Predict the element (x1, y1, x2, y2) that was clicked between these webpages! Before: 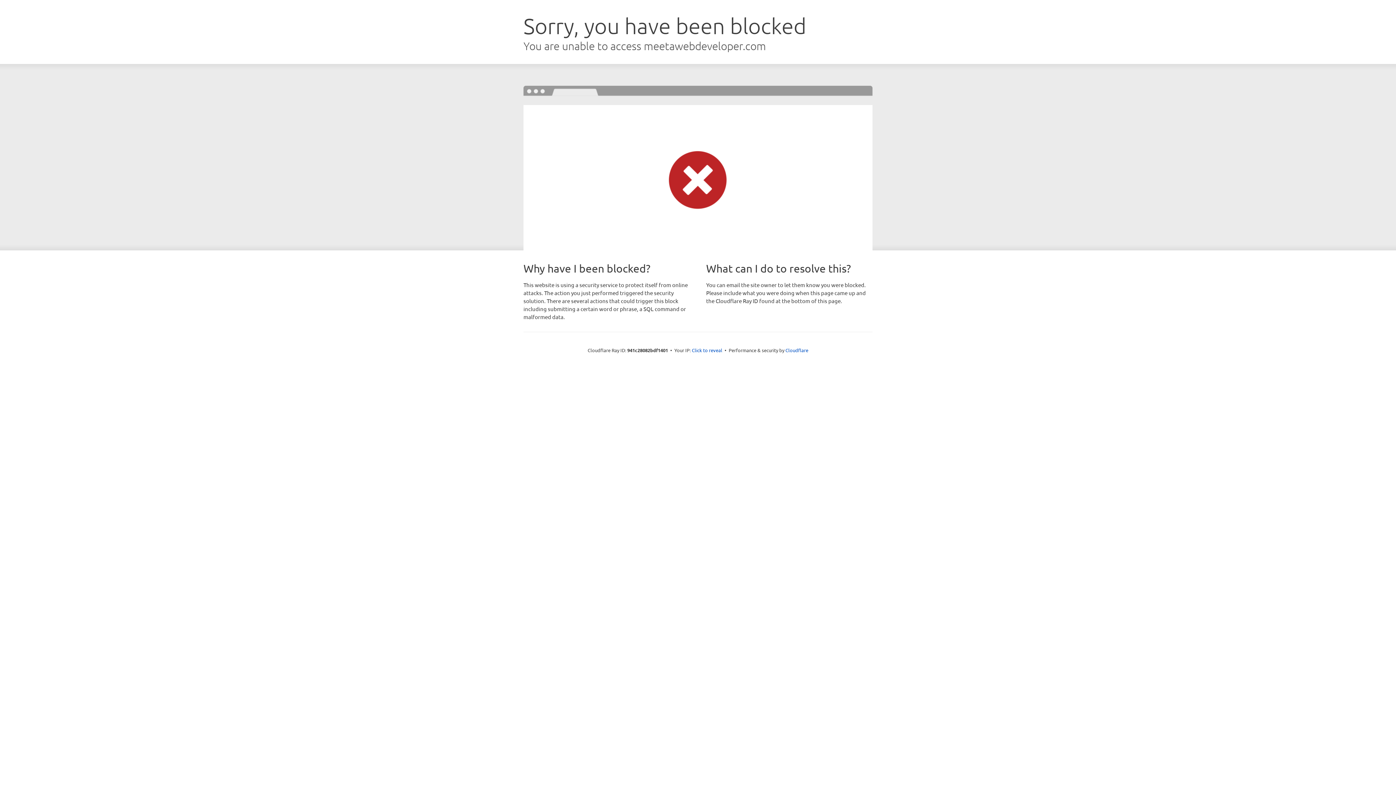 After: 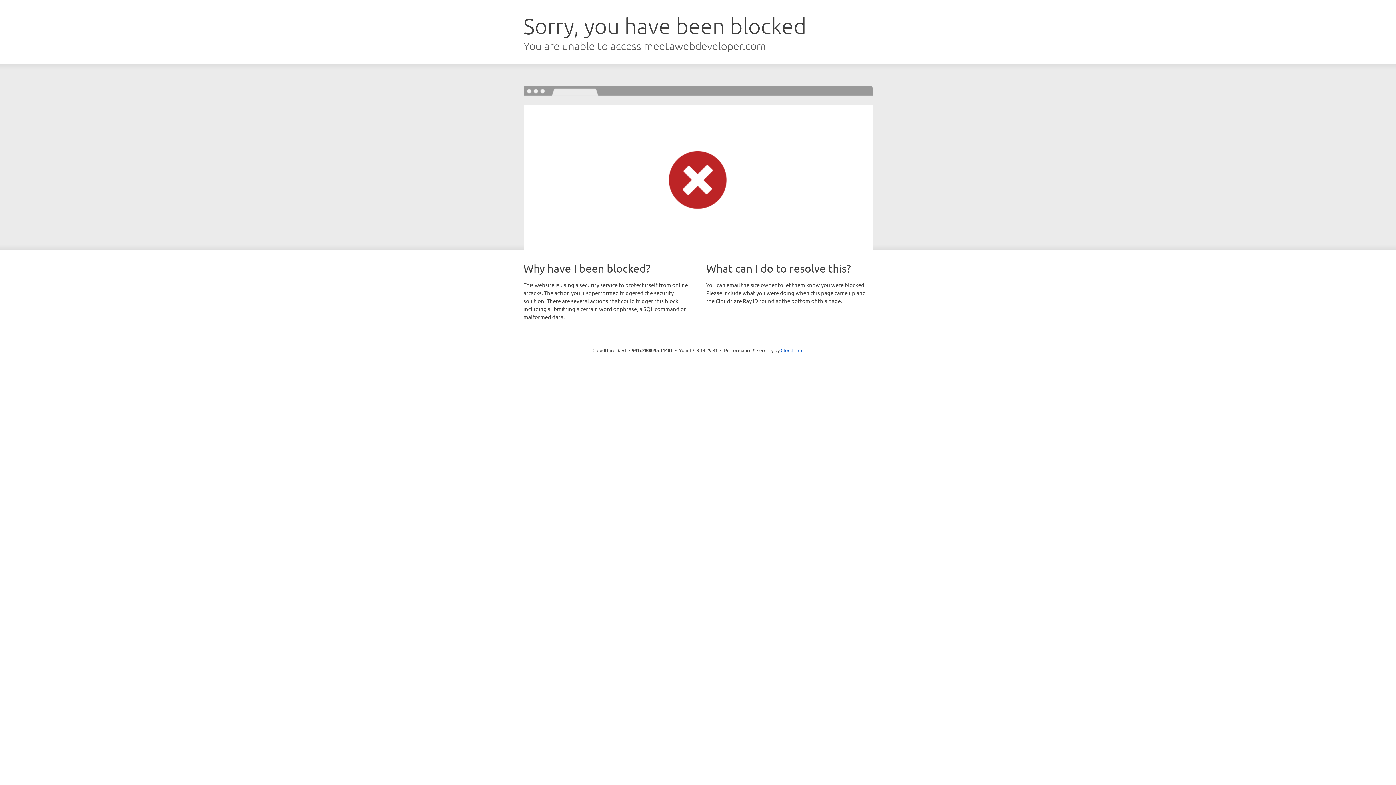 Action: label: Click to reveal bbox: (692, 346, 722, 353)